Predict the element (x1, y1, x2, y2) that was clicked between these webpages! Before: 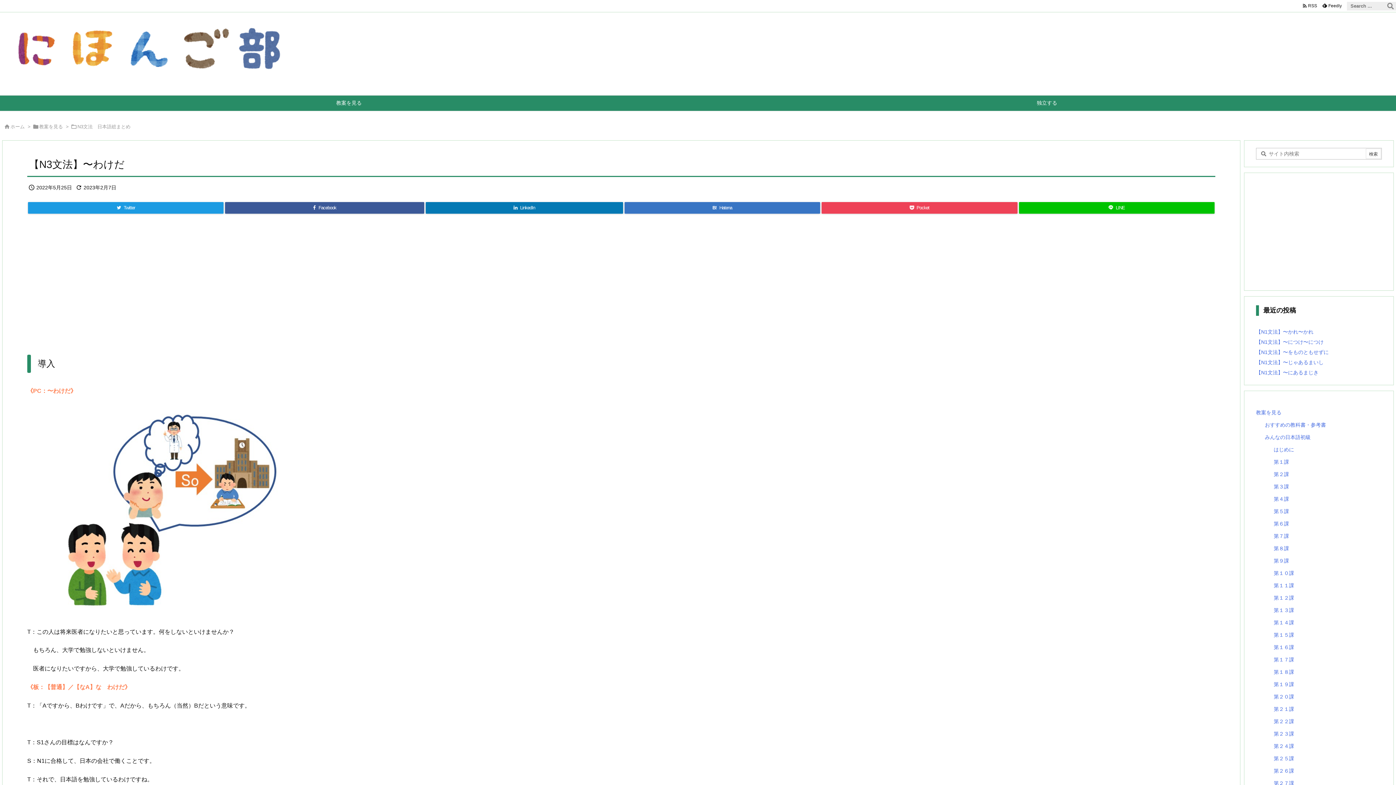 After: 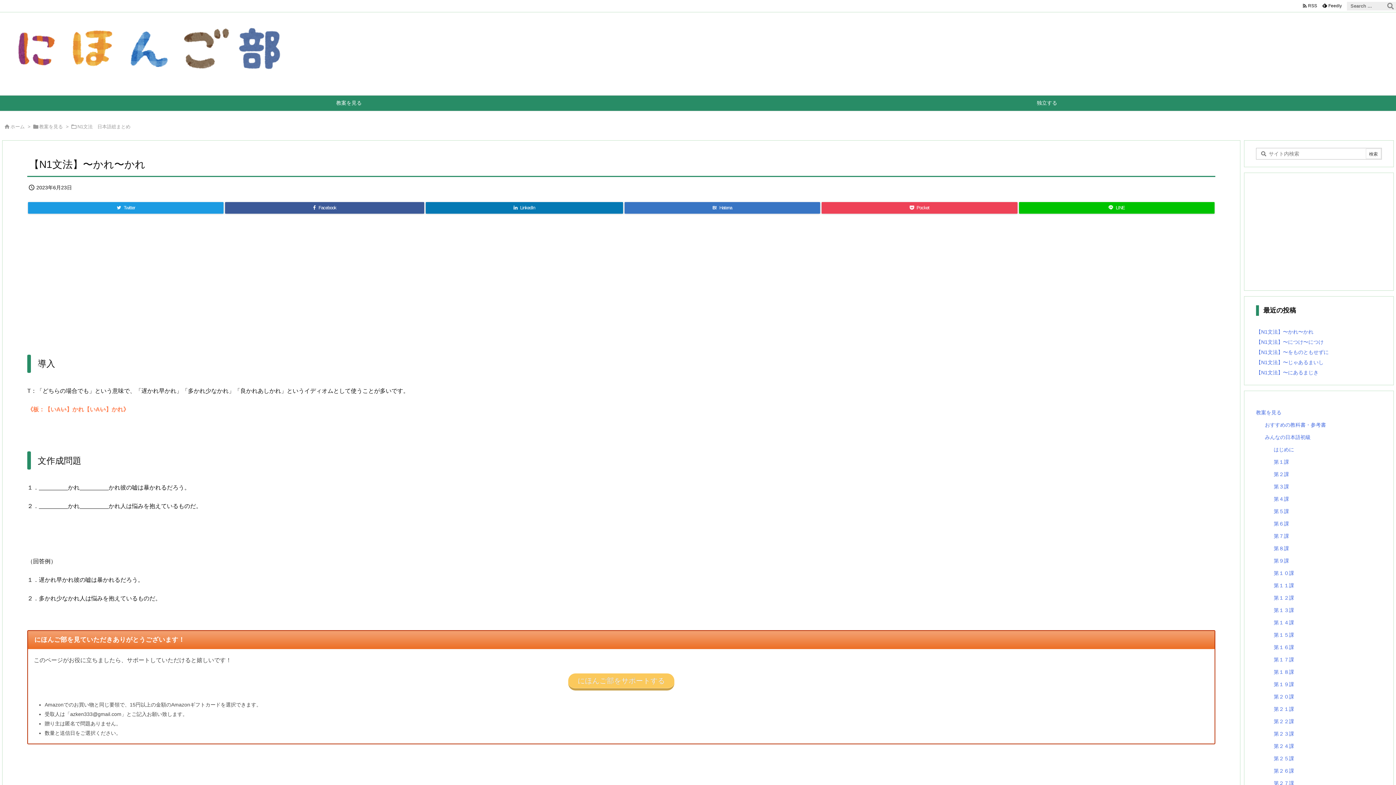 Action: bbox: (1256, 329, 1313, 334) label: 【N1文法】〜かれ〜かれ